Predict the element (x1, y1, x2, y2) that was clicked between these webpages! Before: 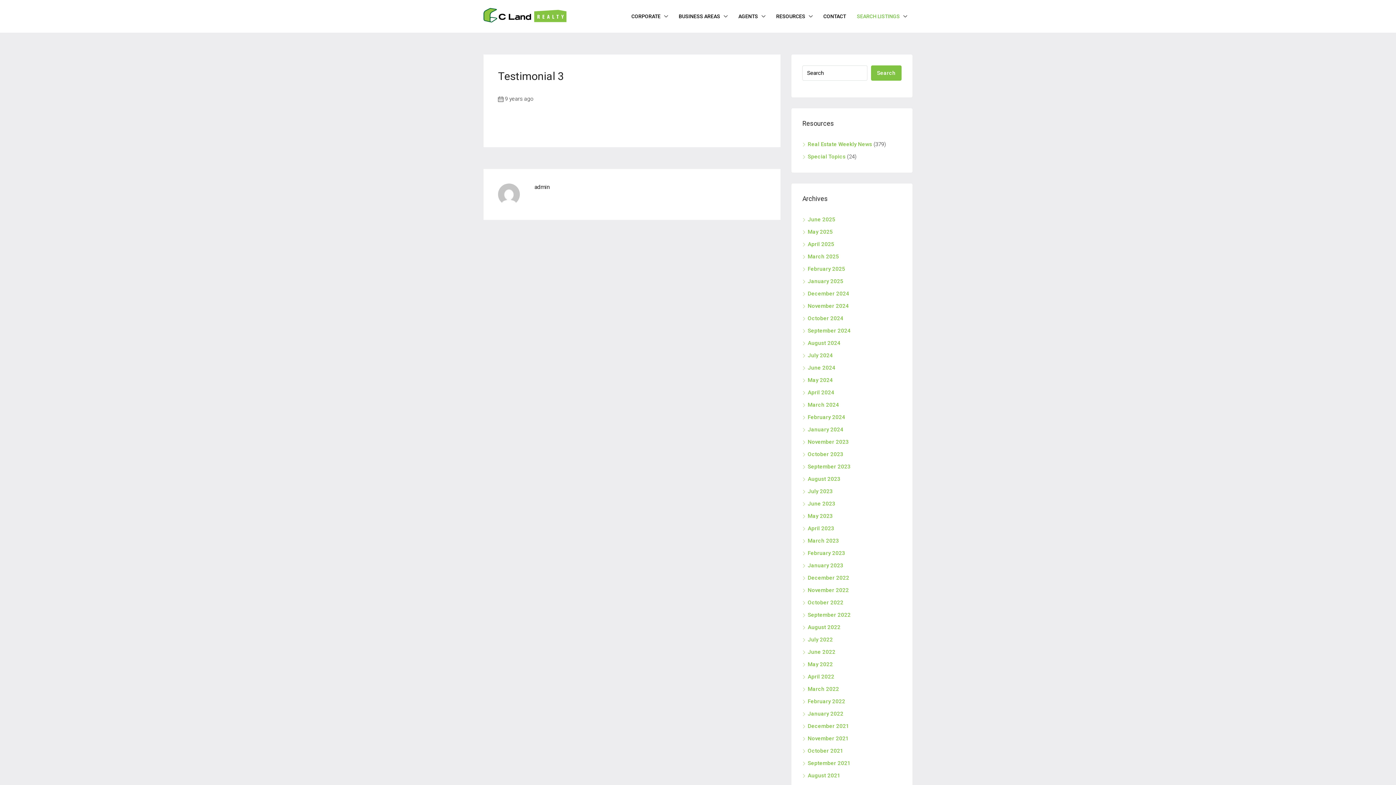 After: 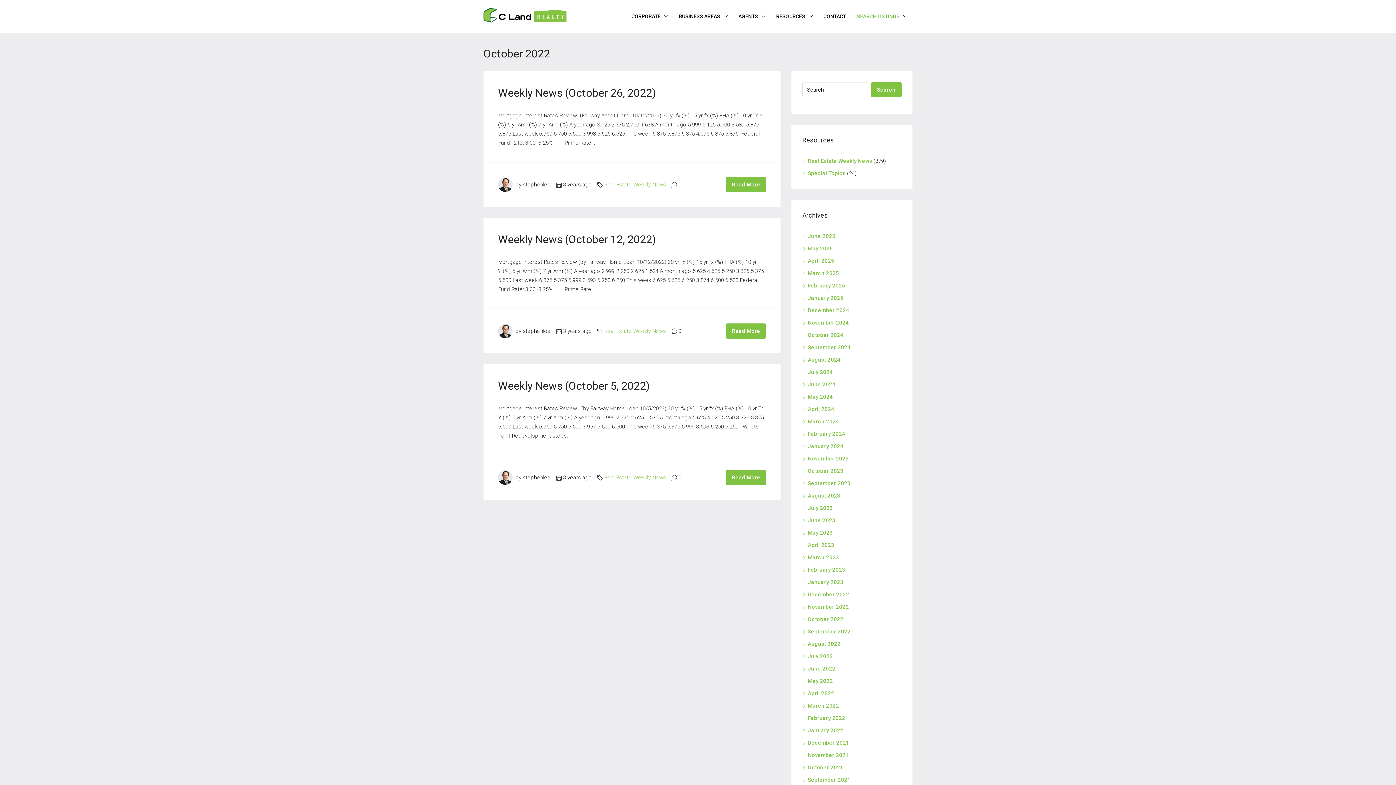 Action: bbox: (802, 599, 843, 606) label: October 2022